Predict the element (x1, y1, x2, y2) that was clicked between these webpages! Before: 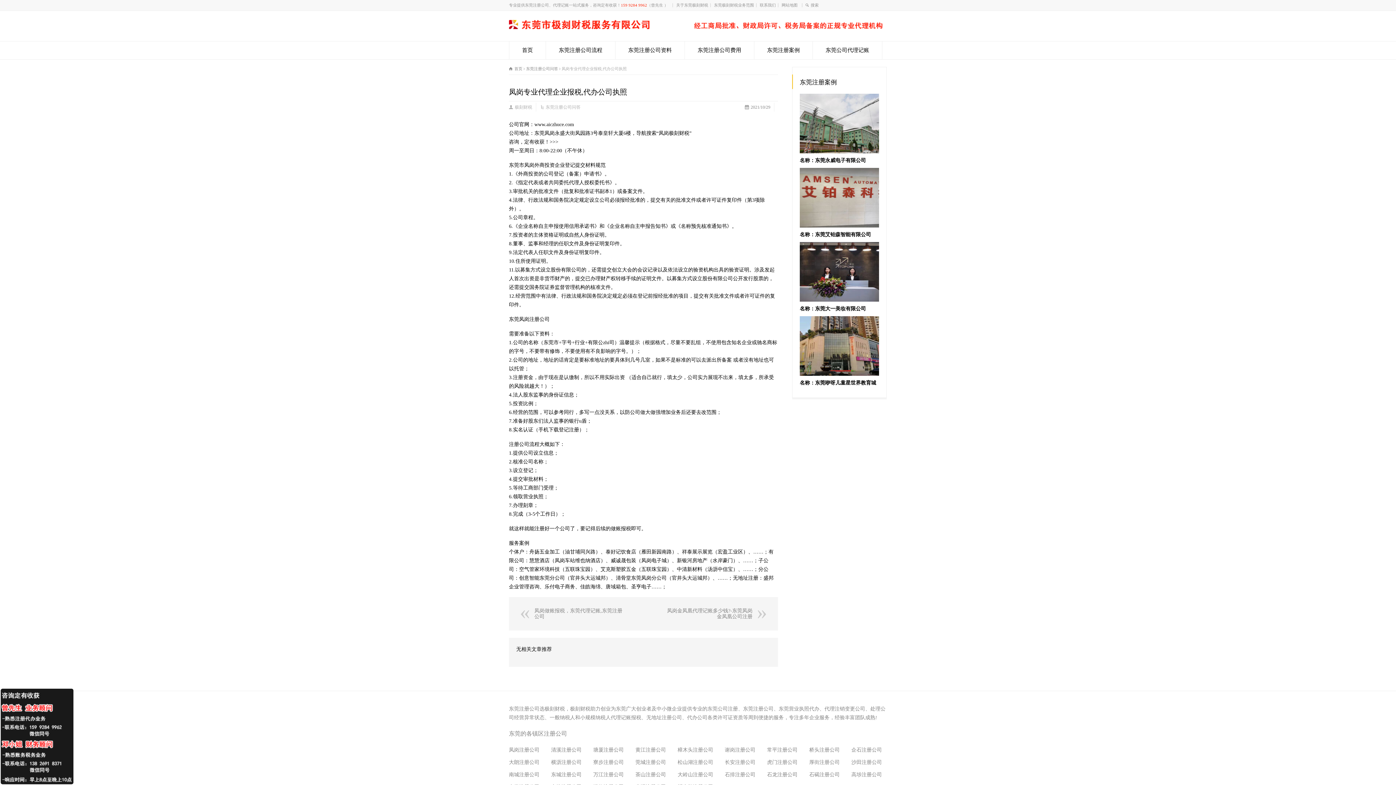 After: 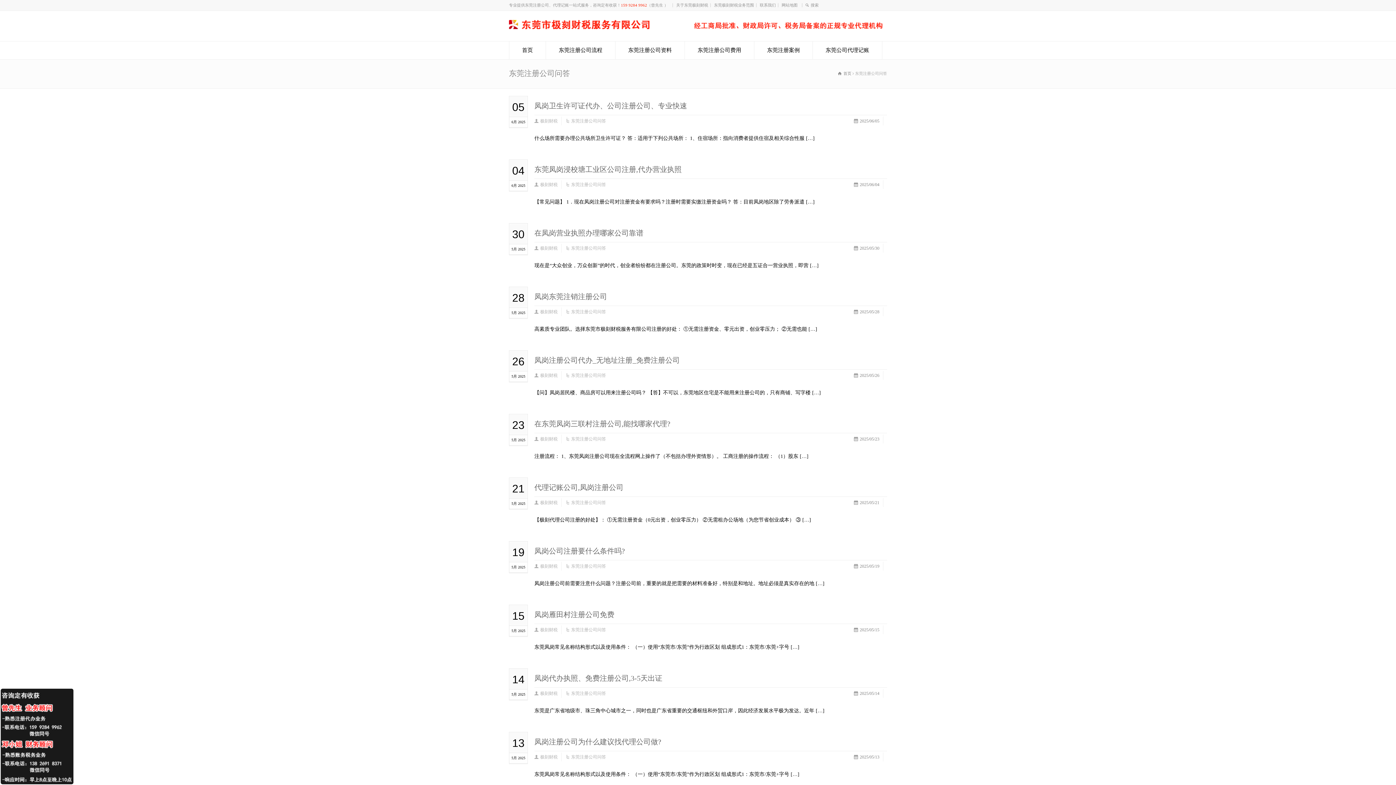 Action: label: 东莞注册公司问答 bbox: (545, 102, 580, 111)